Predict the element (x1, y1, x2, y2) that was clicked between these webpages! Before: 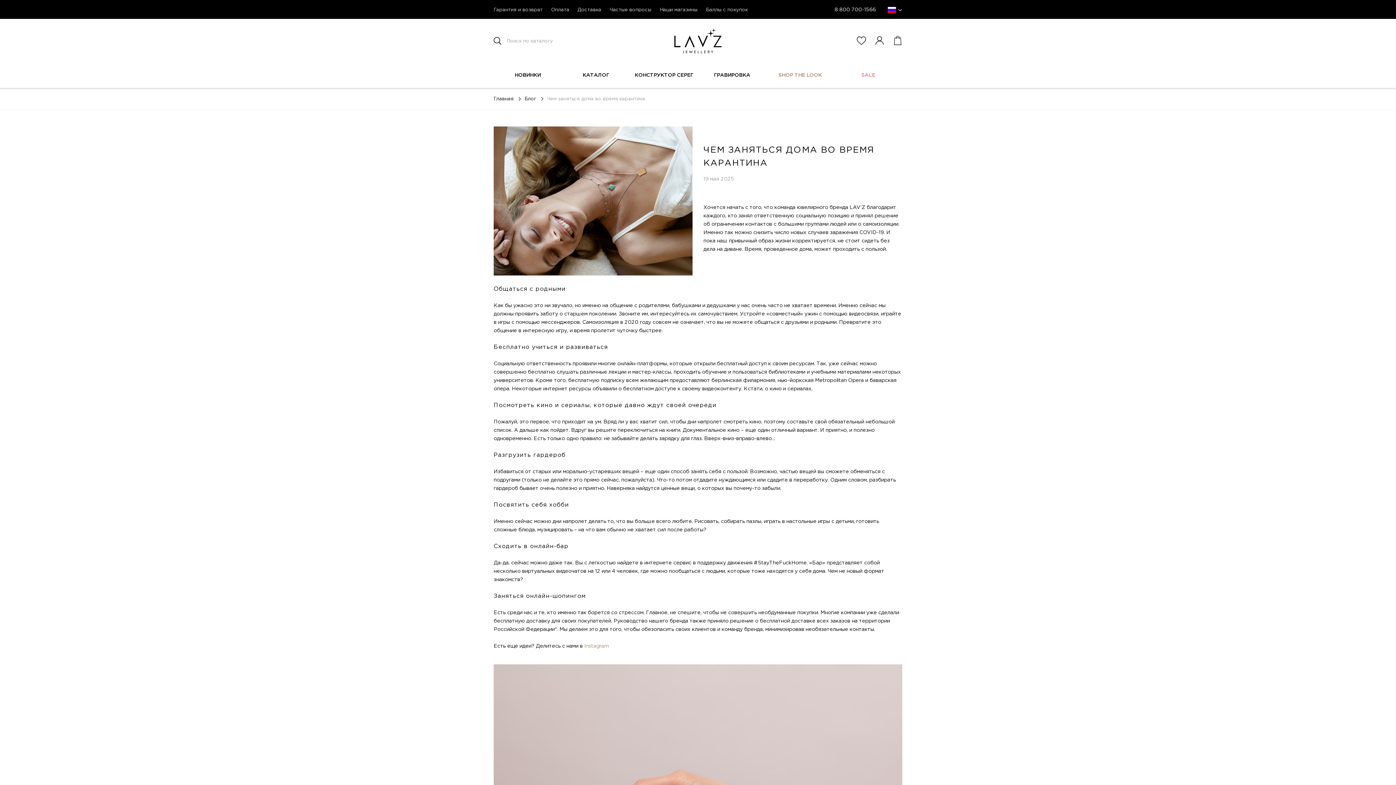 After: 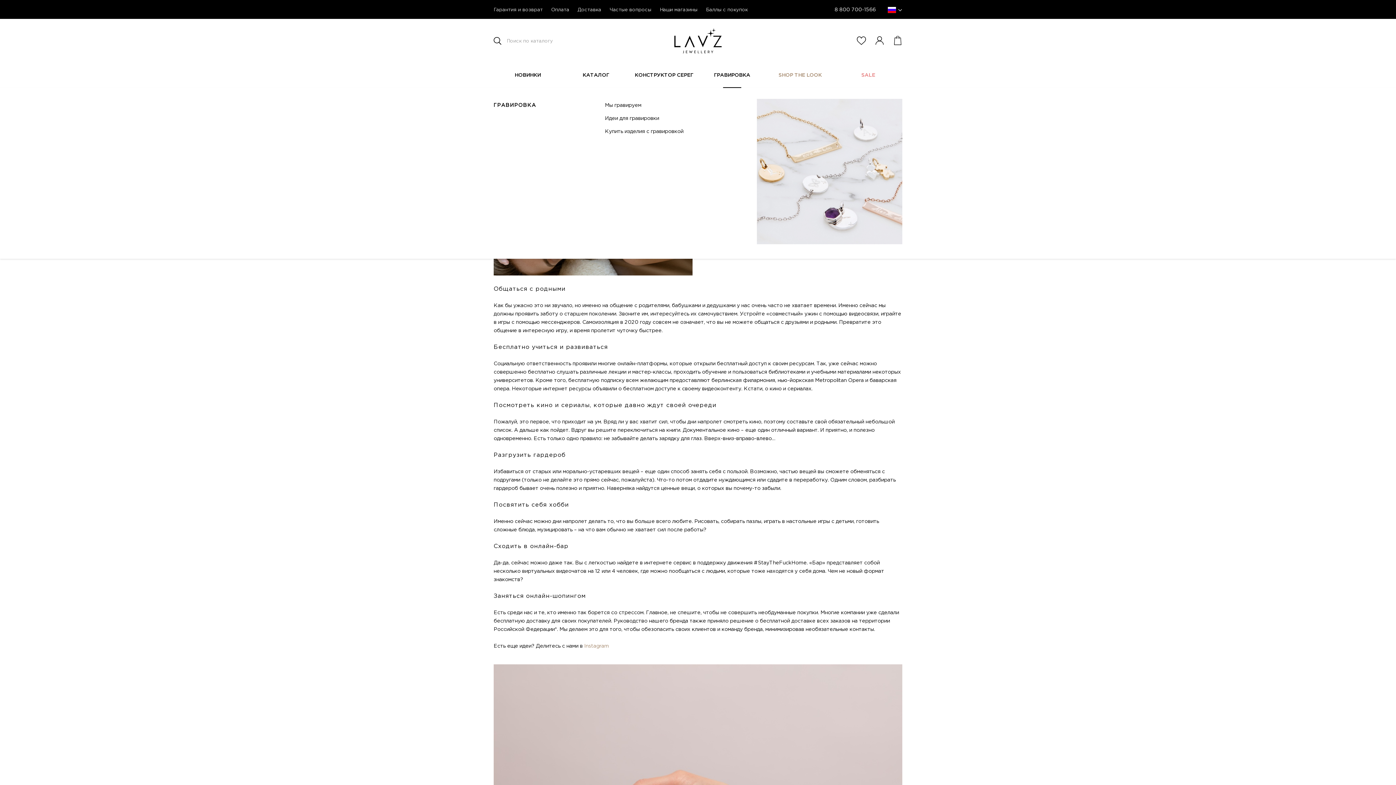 Action: bbox: (698, 62, 766, 88) label: ГРАВИРОВКА